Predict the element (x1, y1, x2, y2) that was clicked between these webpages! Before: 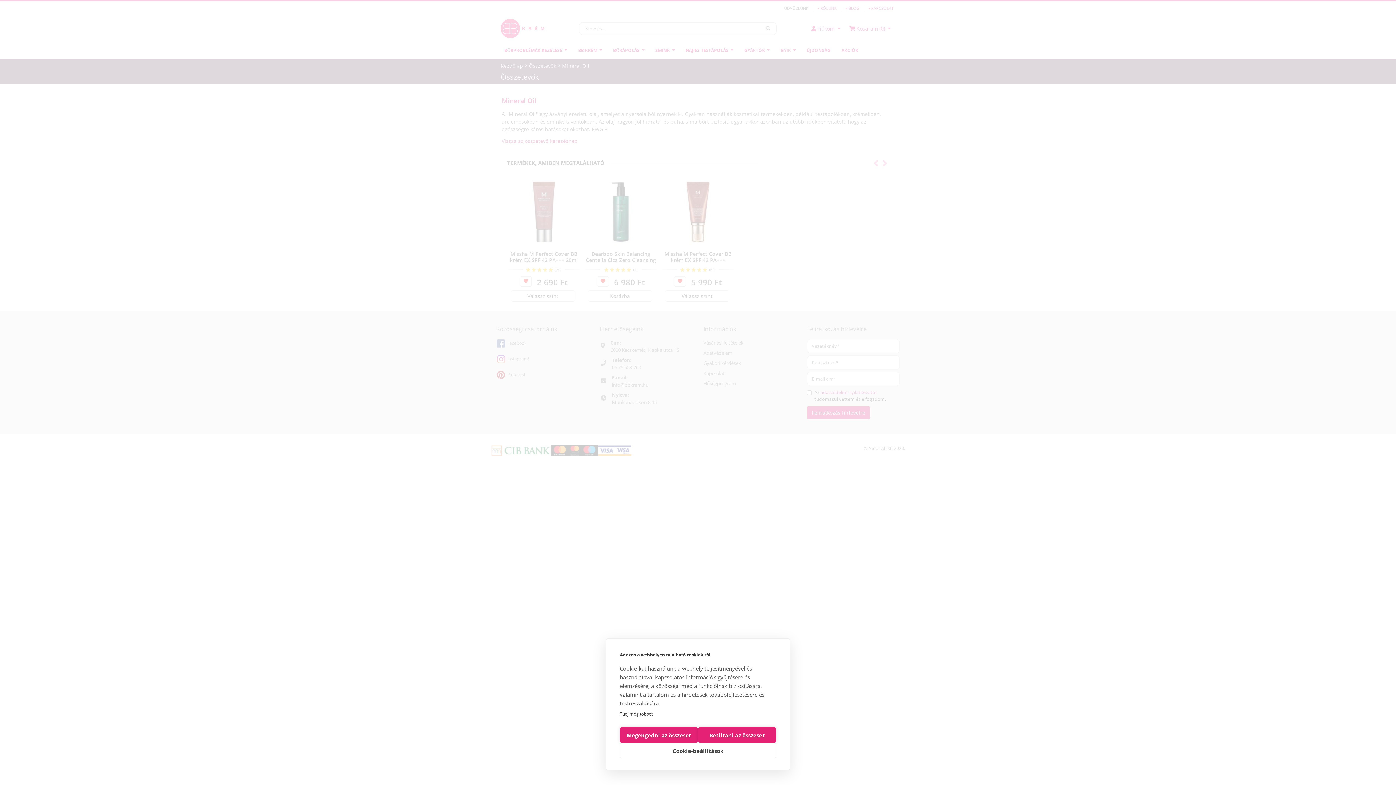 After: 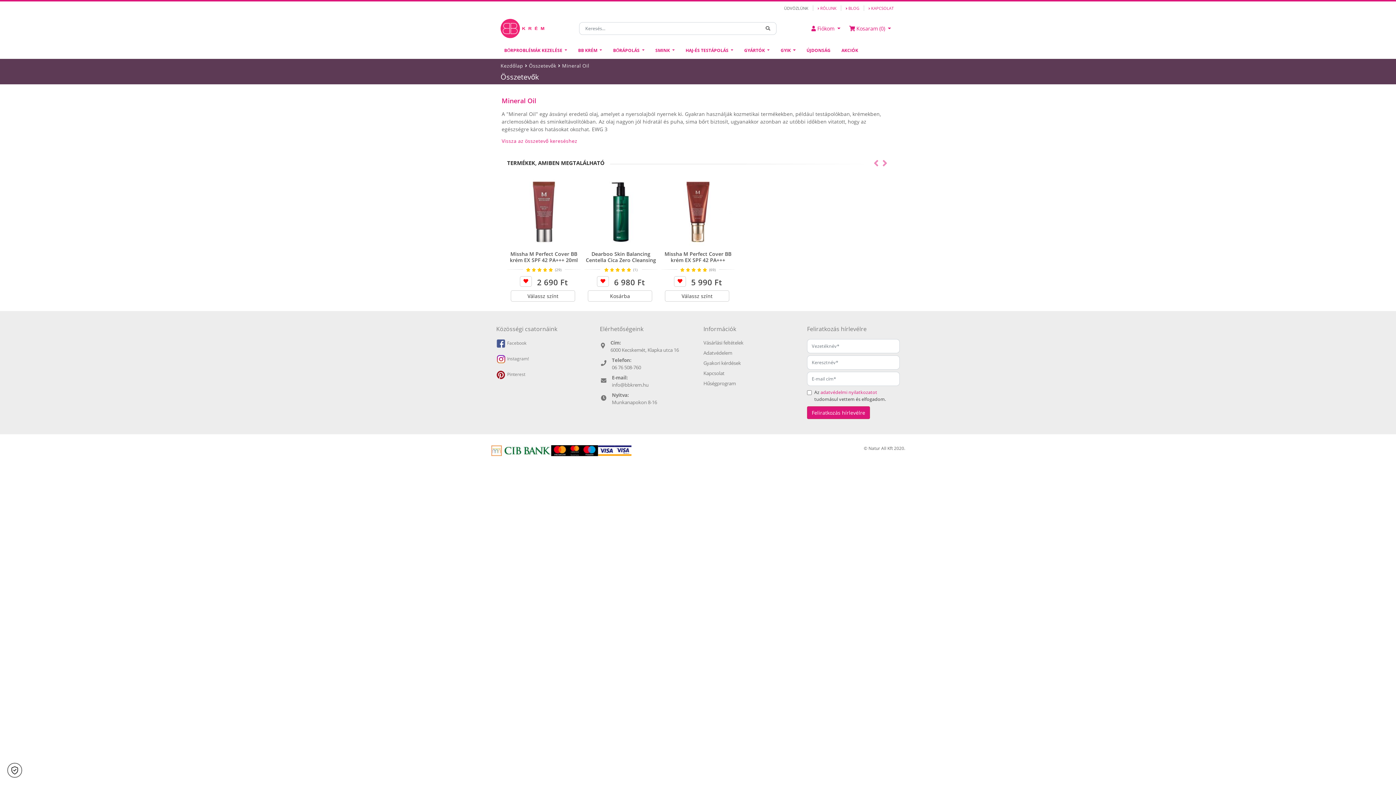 Action: bbox: (620, 727, 698, 743) label: Megengedni az összeset